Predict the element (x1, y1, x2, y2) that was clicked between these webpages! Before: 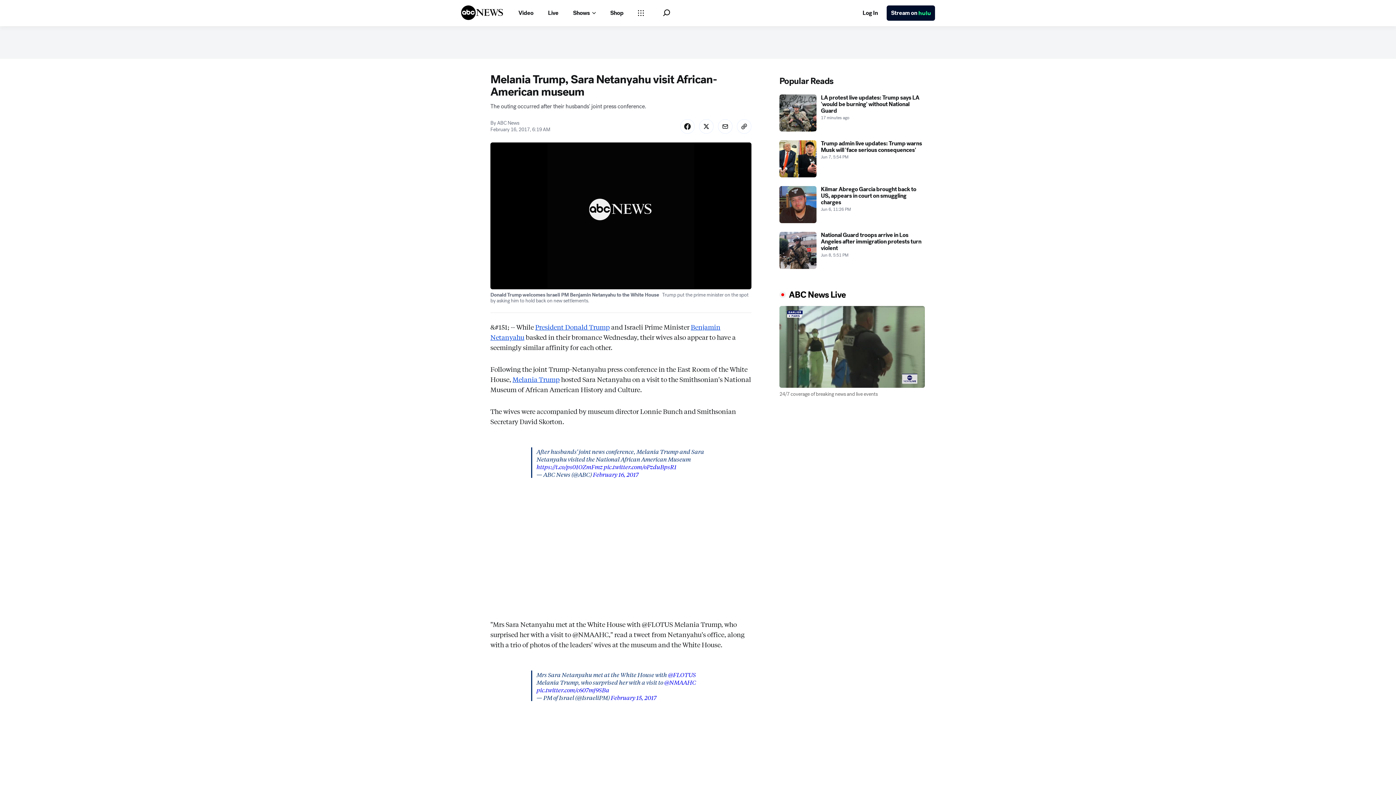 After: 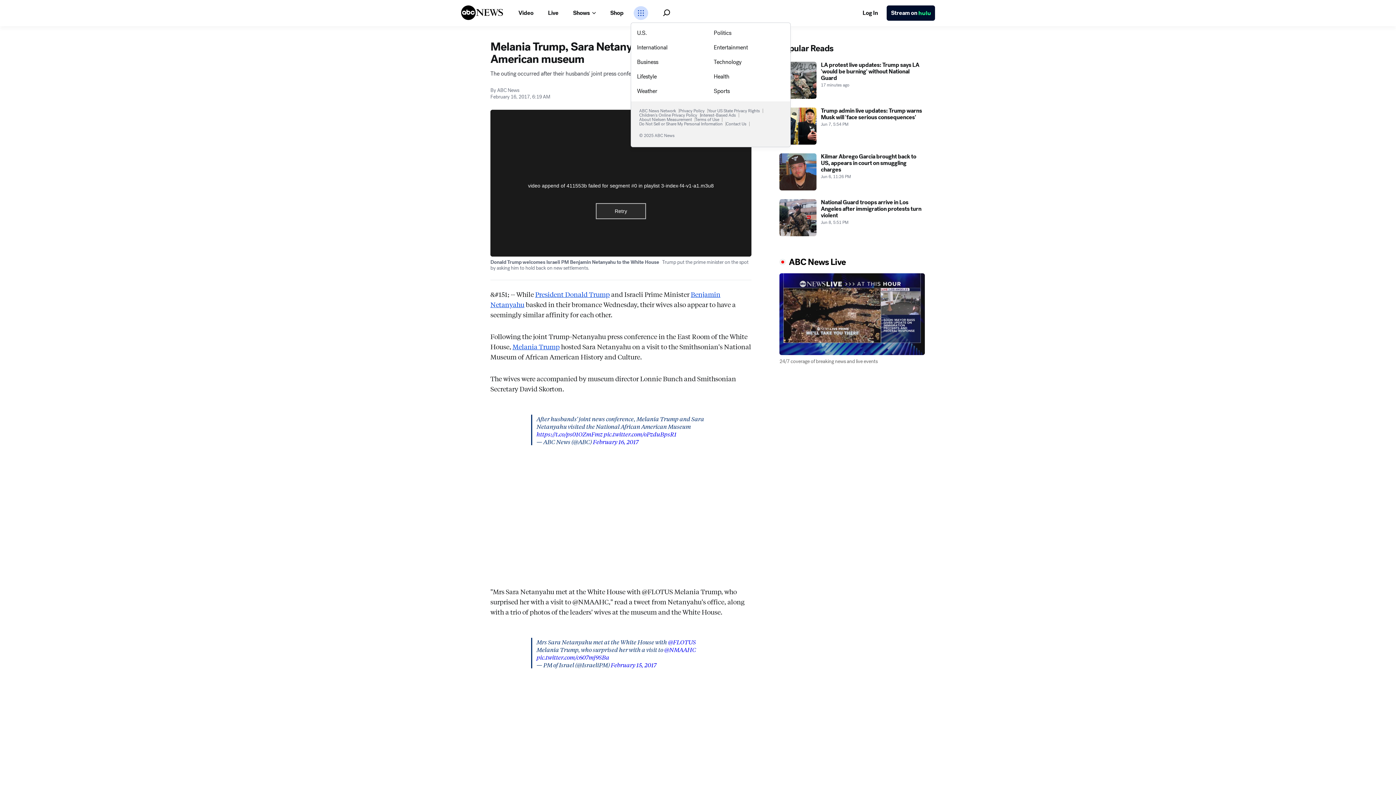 Action: label: Open sections Dropdown bbox: (633, 6, 648, 20)